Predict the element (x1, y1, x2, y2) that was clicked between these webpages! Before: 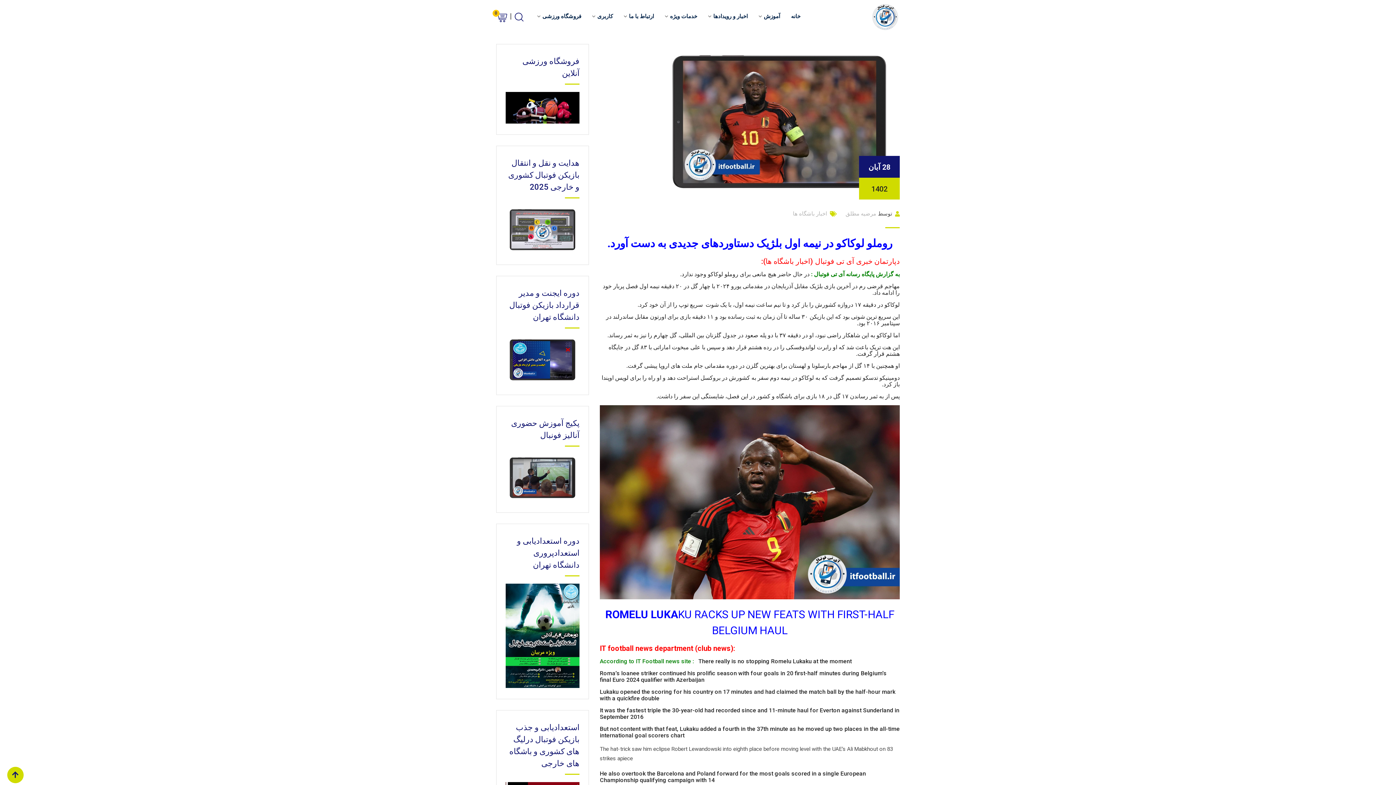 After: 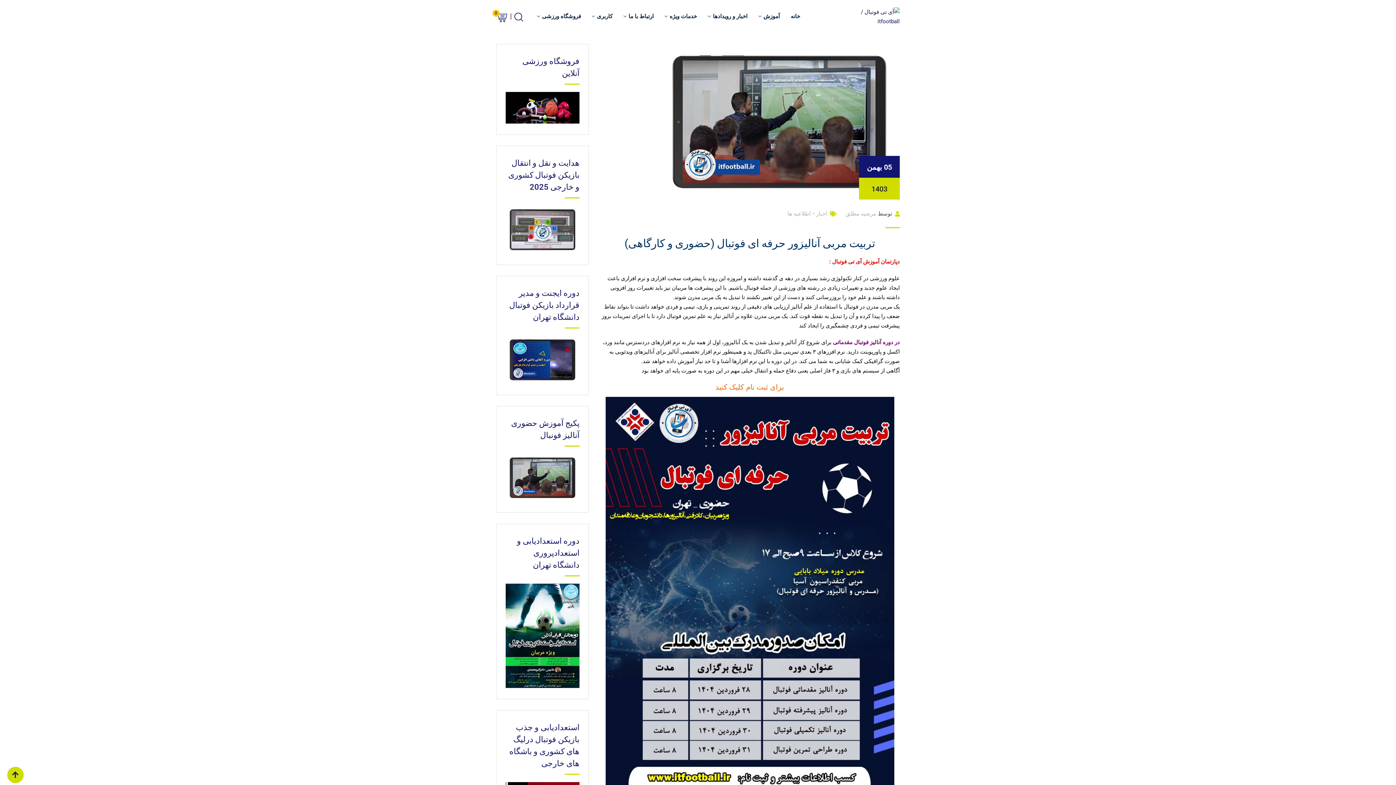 Action: bbox: (505, 474, 579, 480)